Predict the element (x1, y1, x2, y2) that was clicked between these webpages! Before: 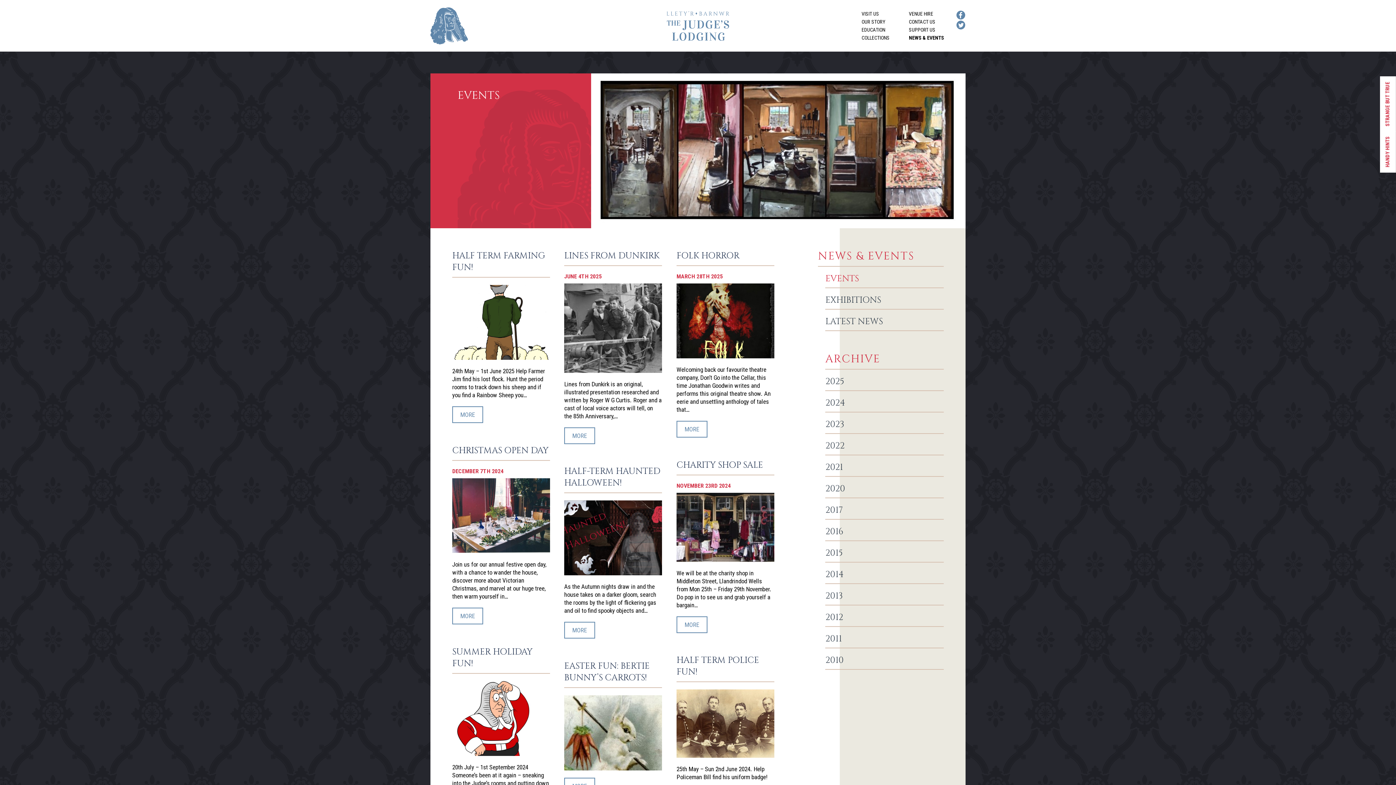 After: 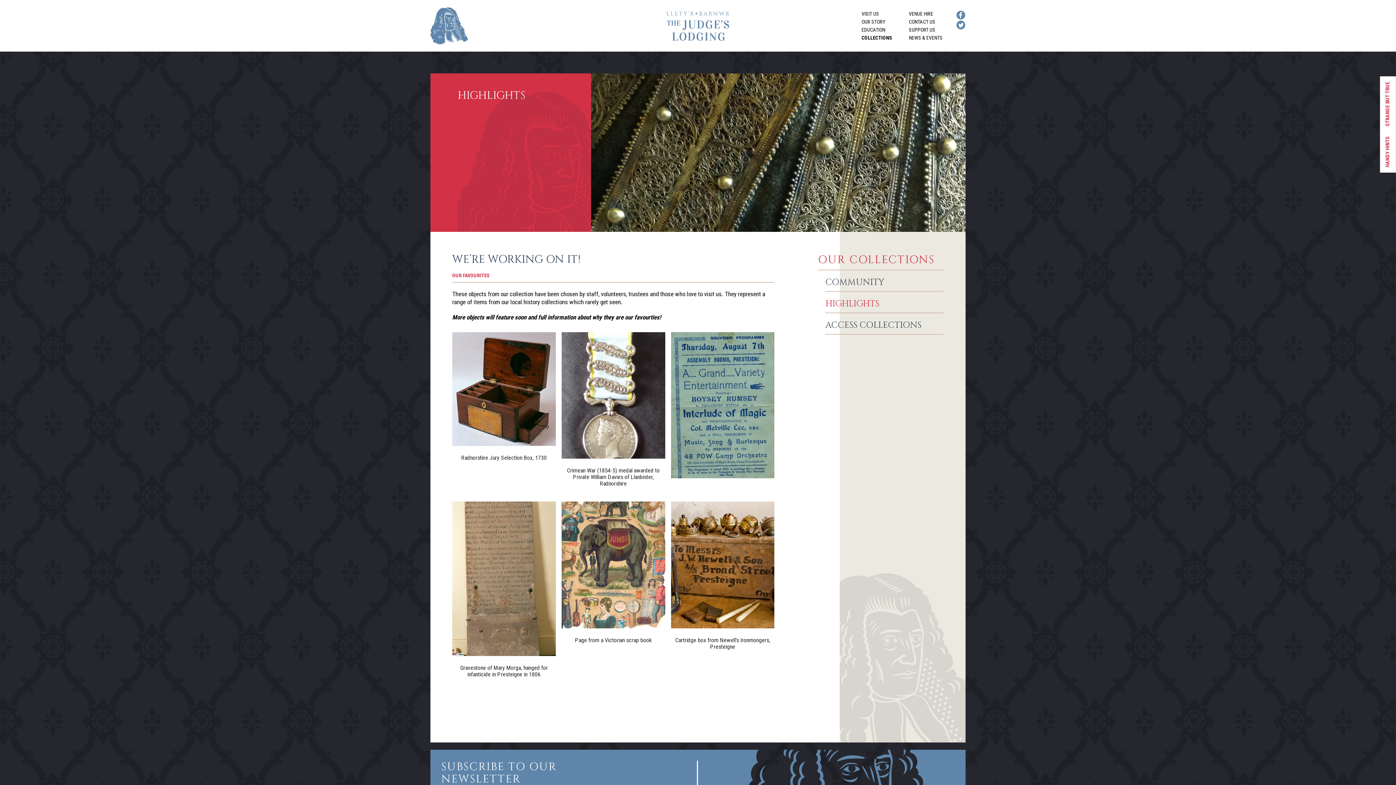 Action: bbox: (861, 34, 889, 40) label: COLLECTIONS